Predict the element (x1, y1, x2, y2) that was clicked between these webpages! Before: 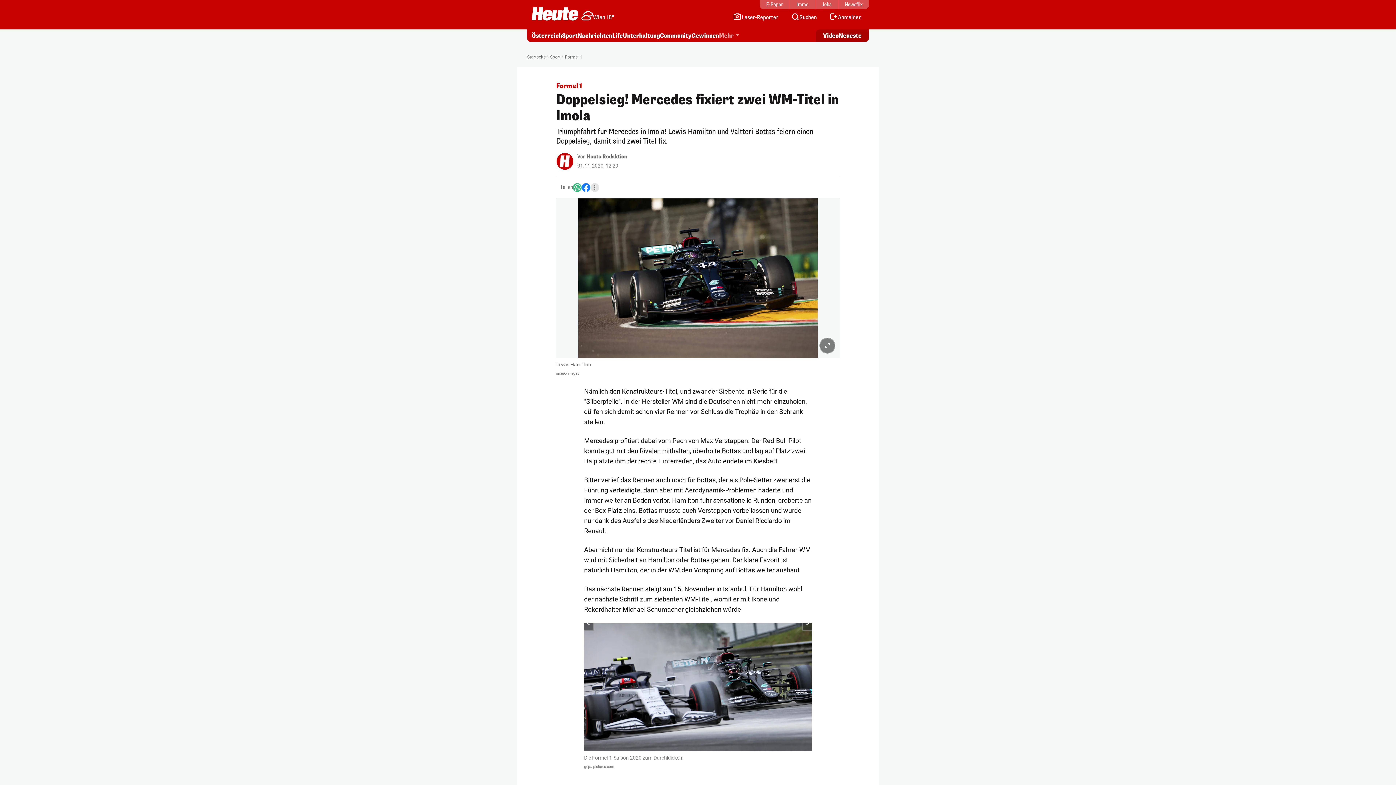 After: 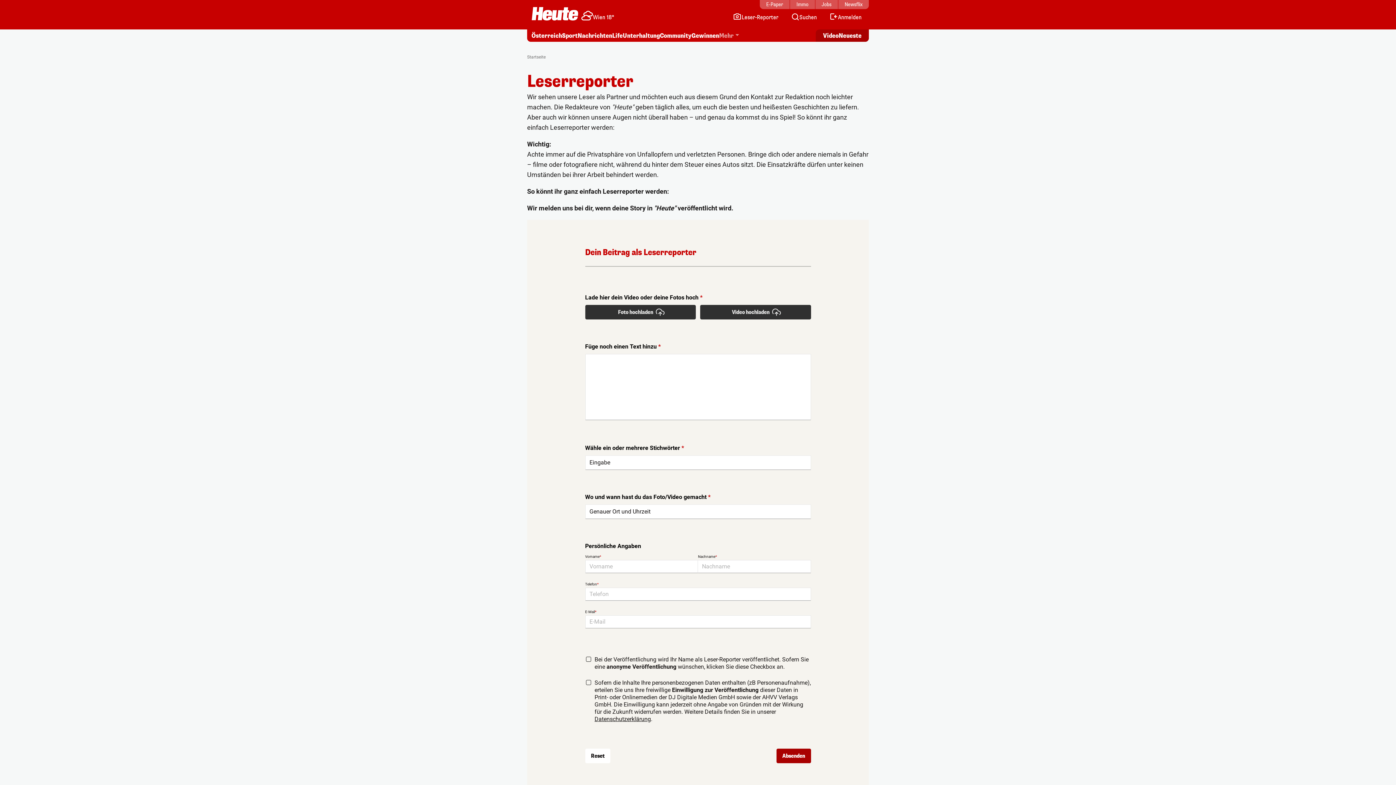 Action: label: Leser-Reporter bbox: (733, 12, 778, 22)